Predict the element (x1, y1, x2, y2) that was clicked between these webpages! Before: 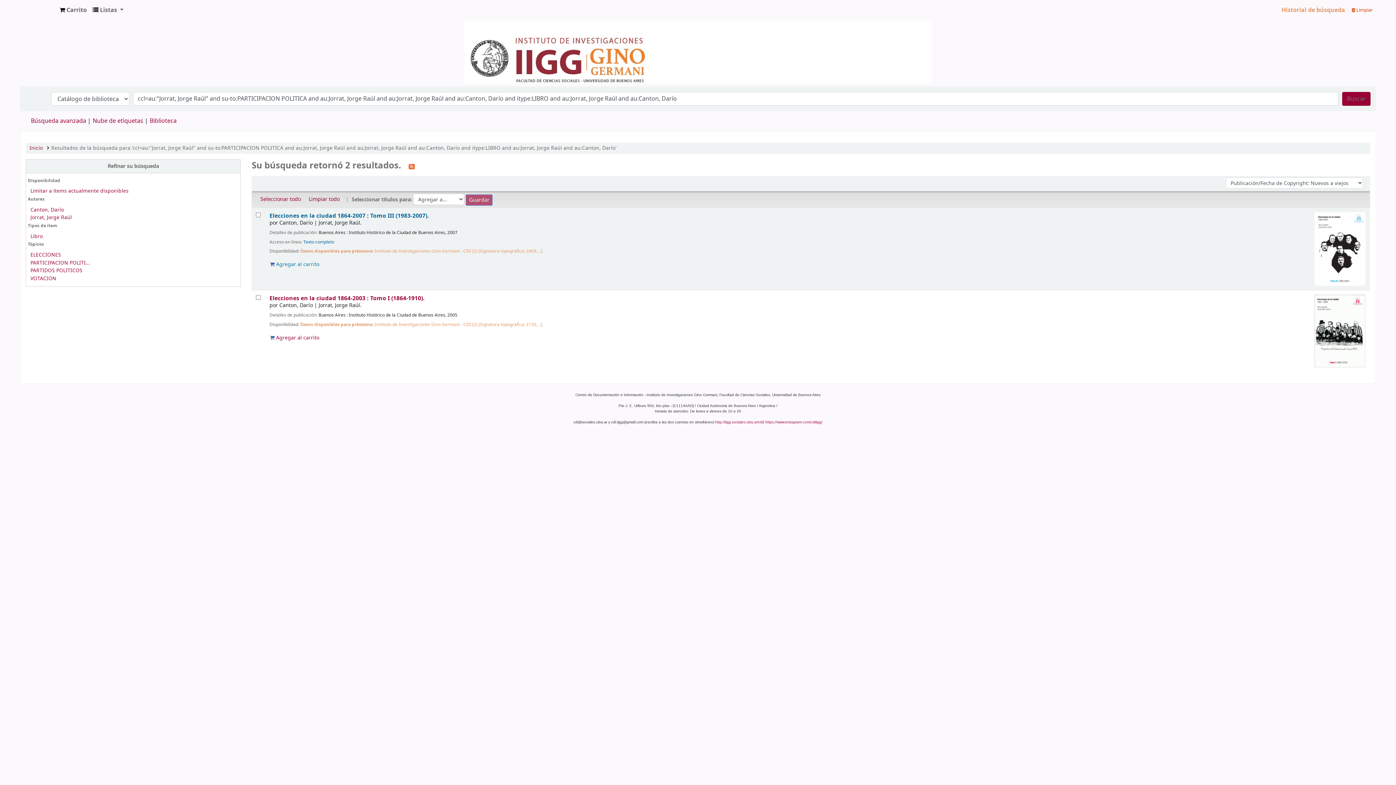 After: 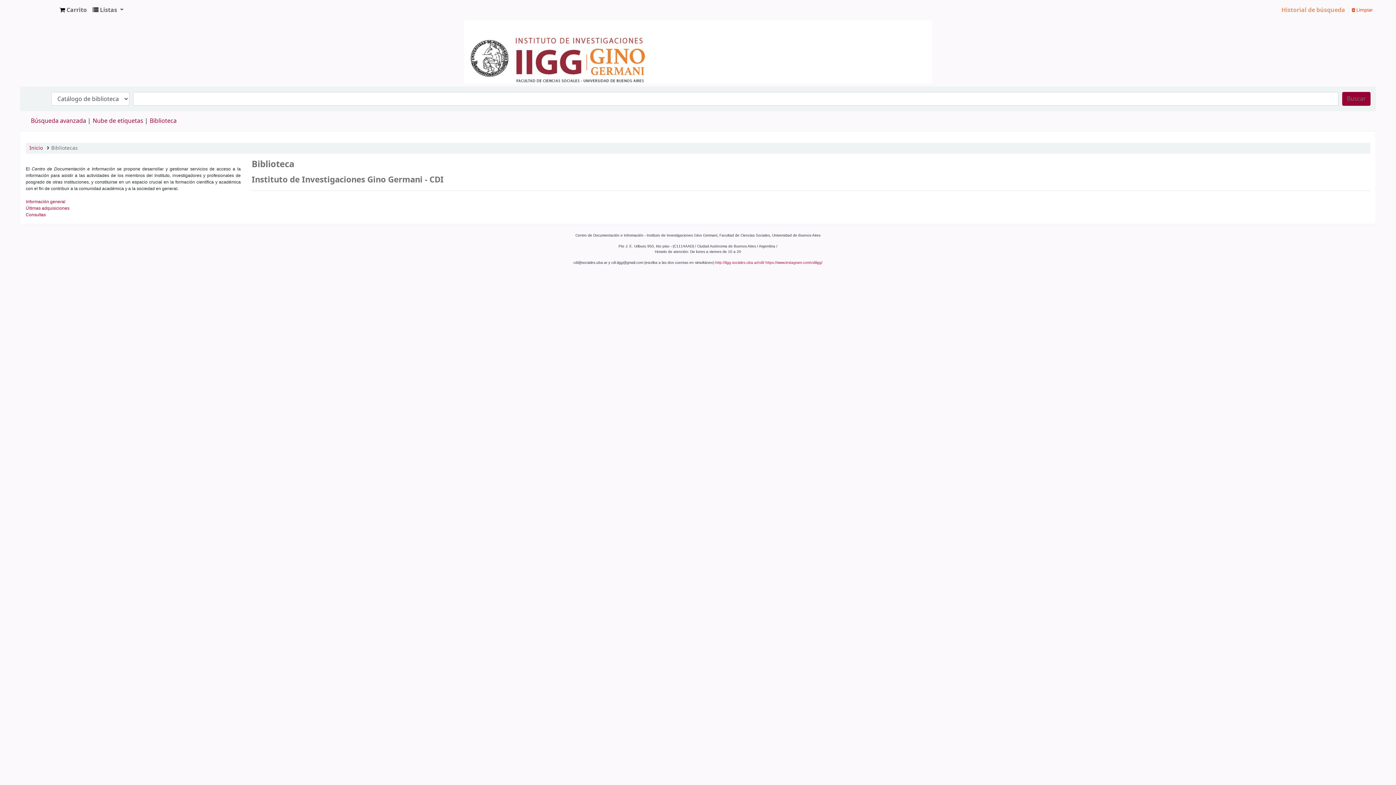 Action: bbox: (149, 116, 176, 125) label: Biblioteca